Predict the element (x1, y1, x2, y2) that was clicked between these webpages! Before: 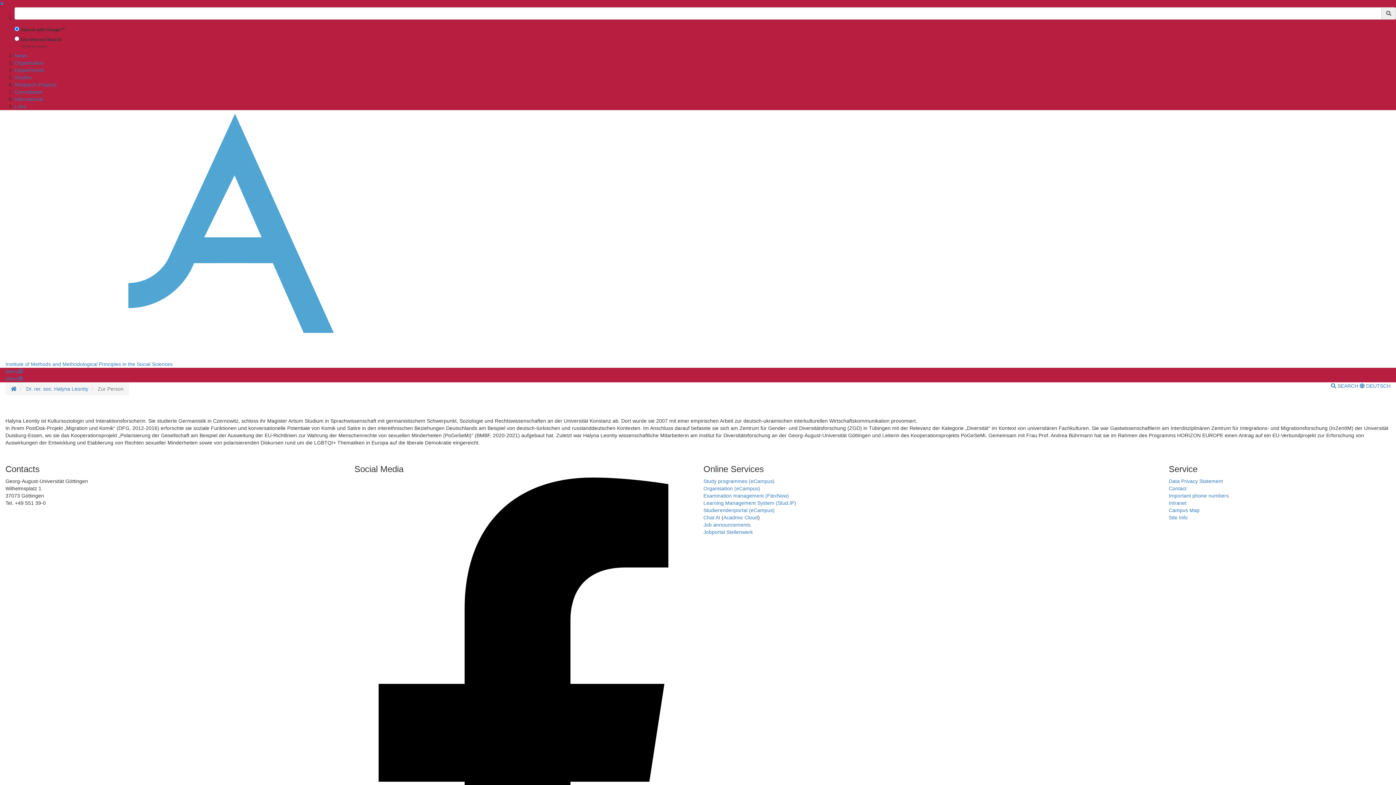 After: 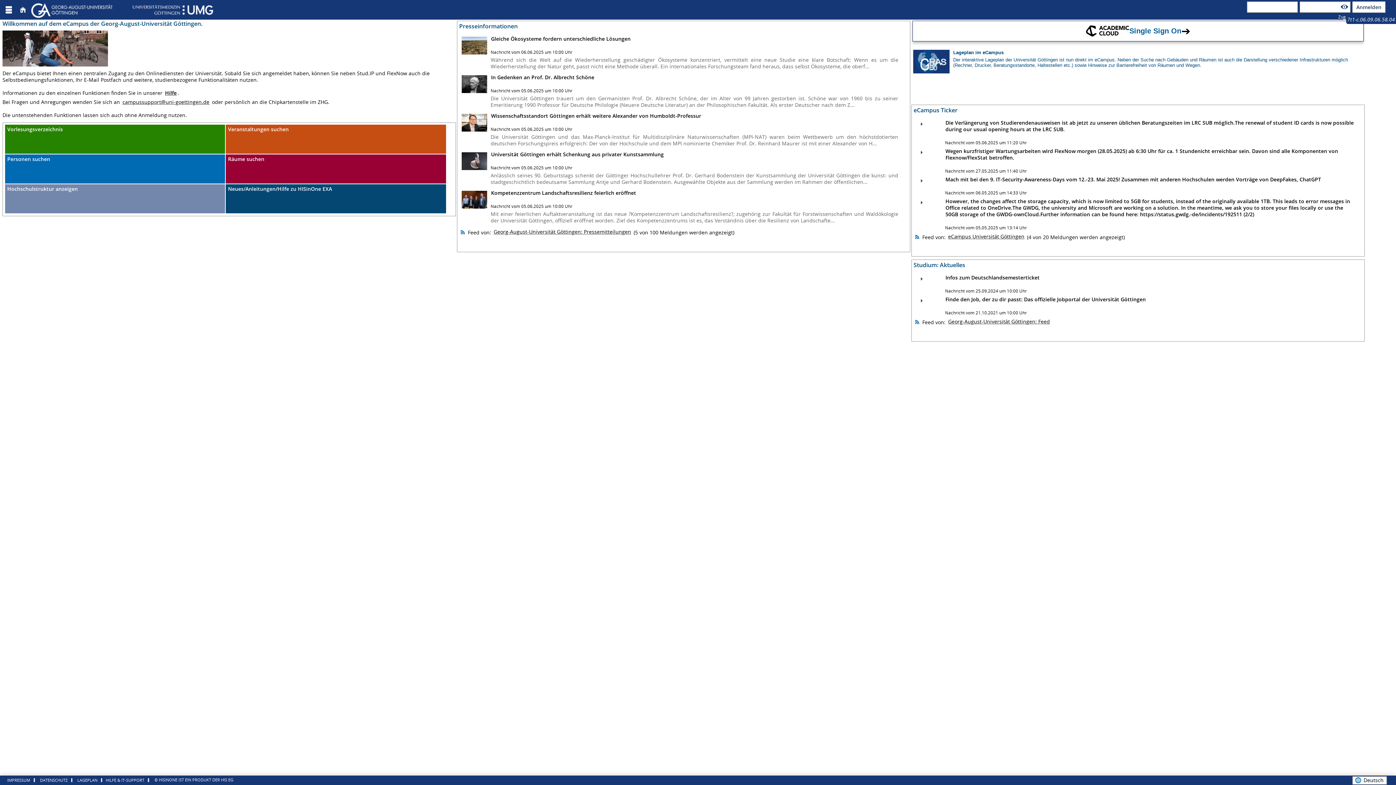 Action: label: Studierendenportal (eCampus) bbox: (703, 507, 774, 513)